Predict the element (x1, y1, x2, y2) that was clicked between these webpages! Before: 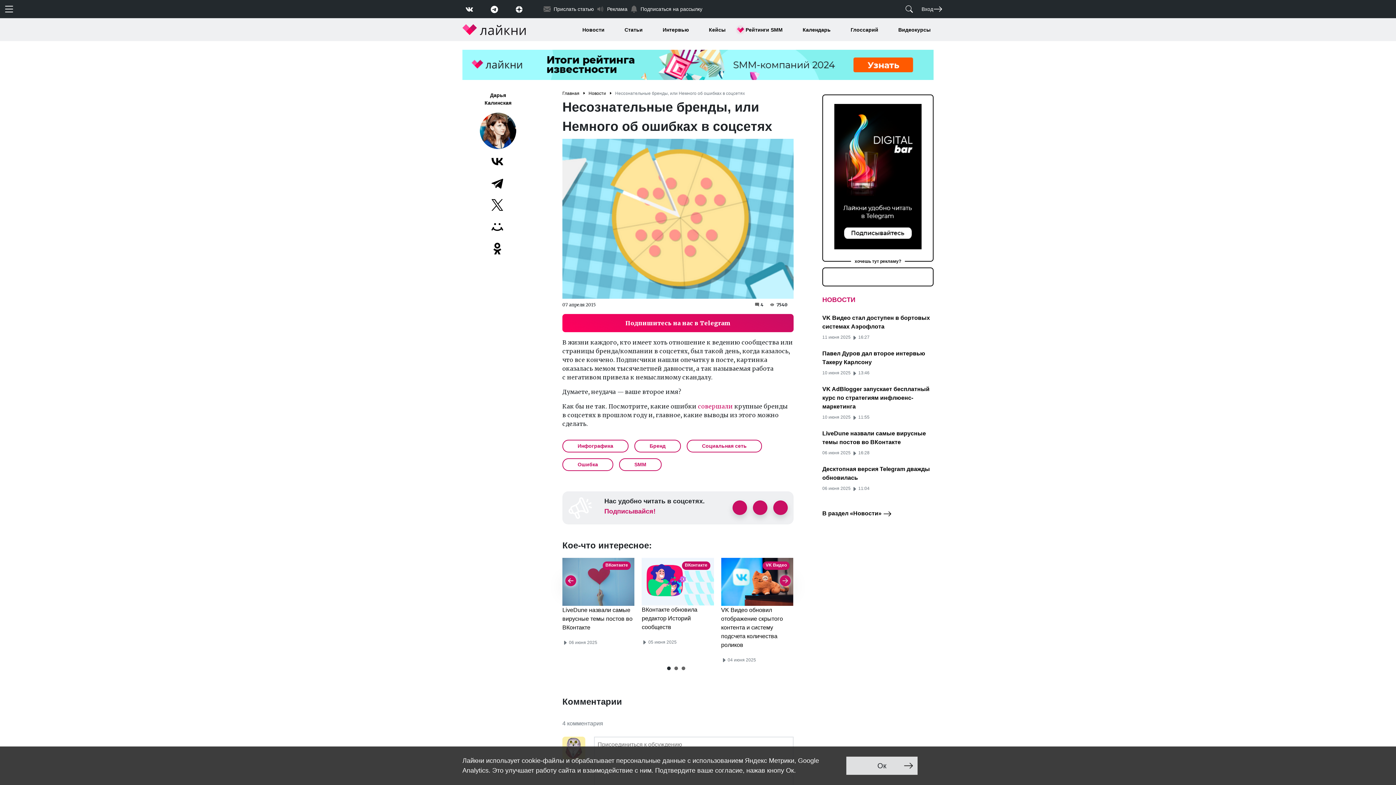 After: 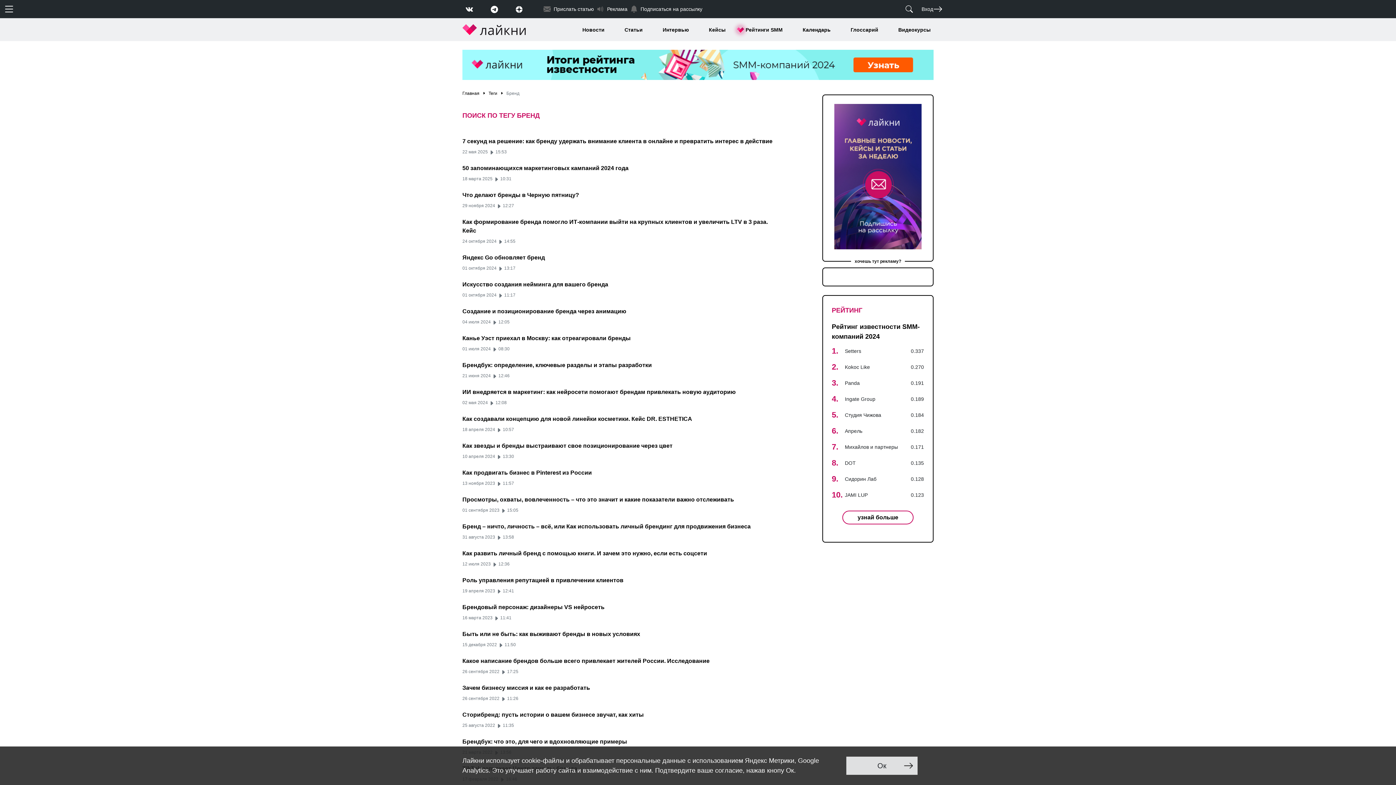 Action: bbox: (634, 439, 681, 452) label: Бренд